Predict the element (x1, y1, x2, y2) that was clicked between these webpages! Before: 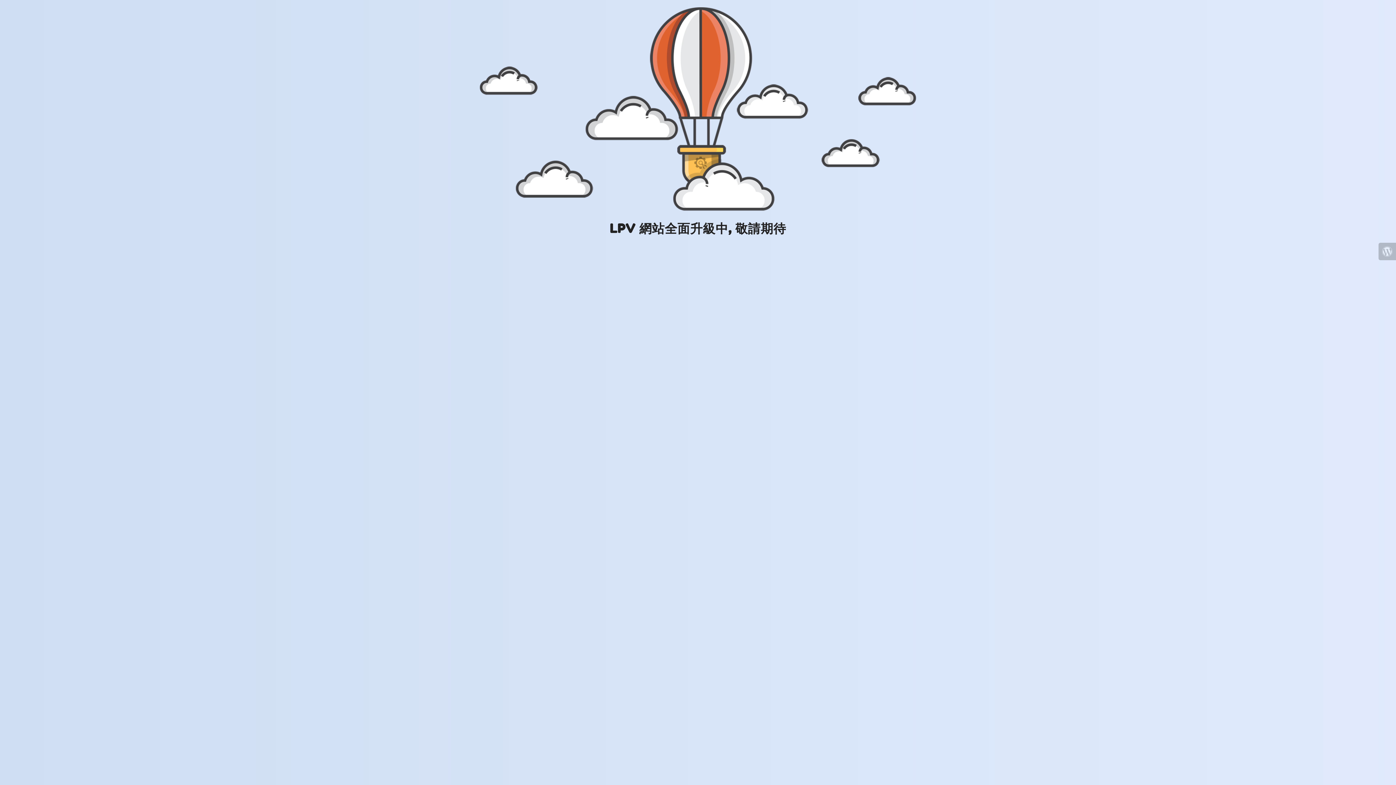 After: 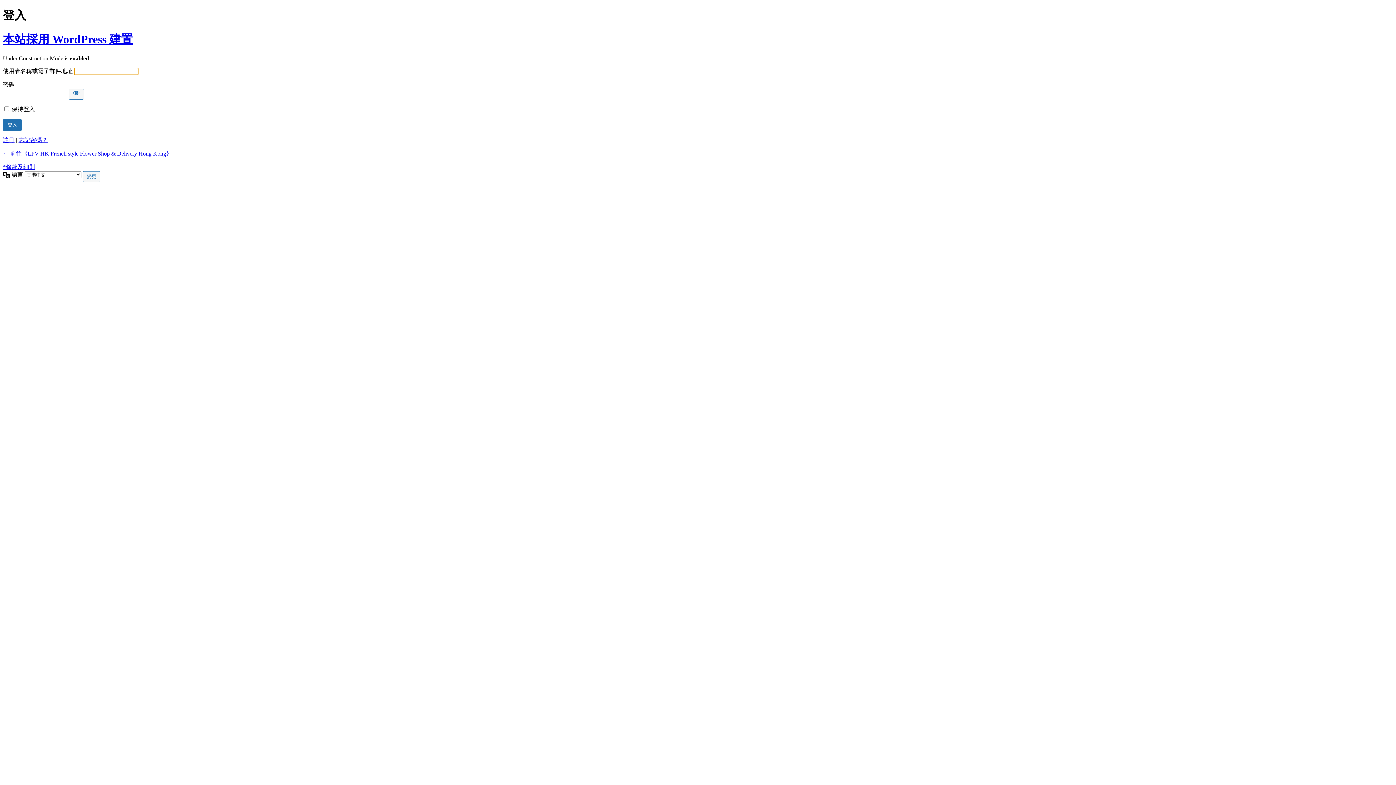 Action: bbox: (1378, 242, 1396, 260)